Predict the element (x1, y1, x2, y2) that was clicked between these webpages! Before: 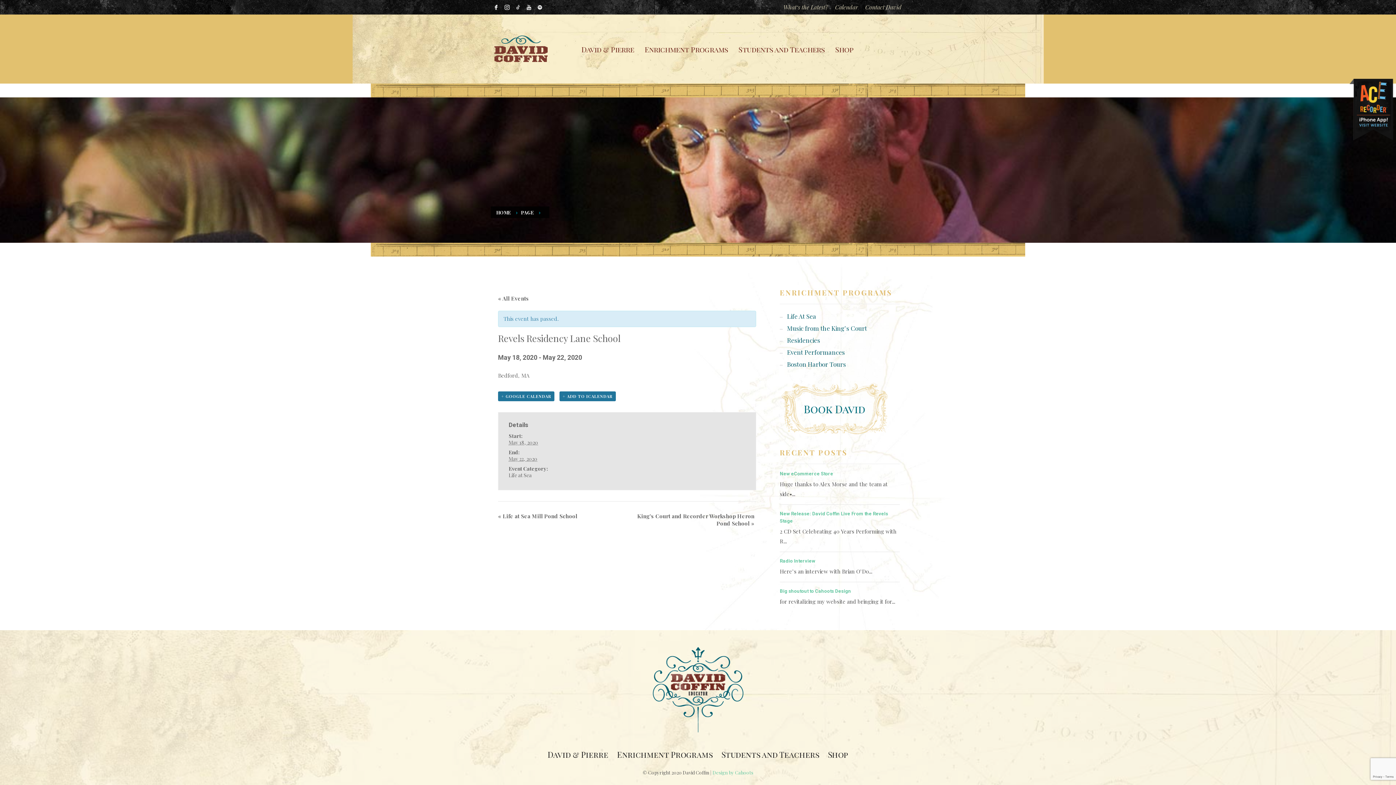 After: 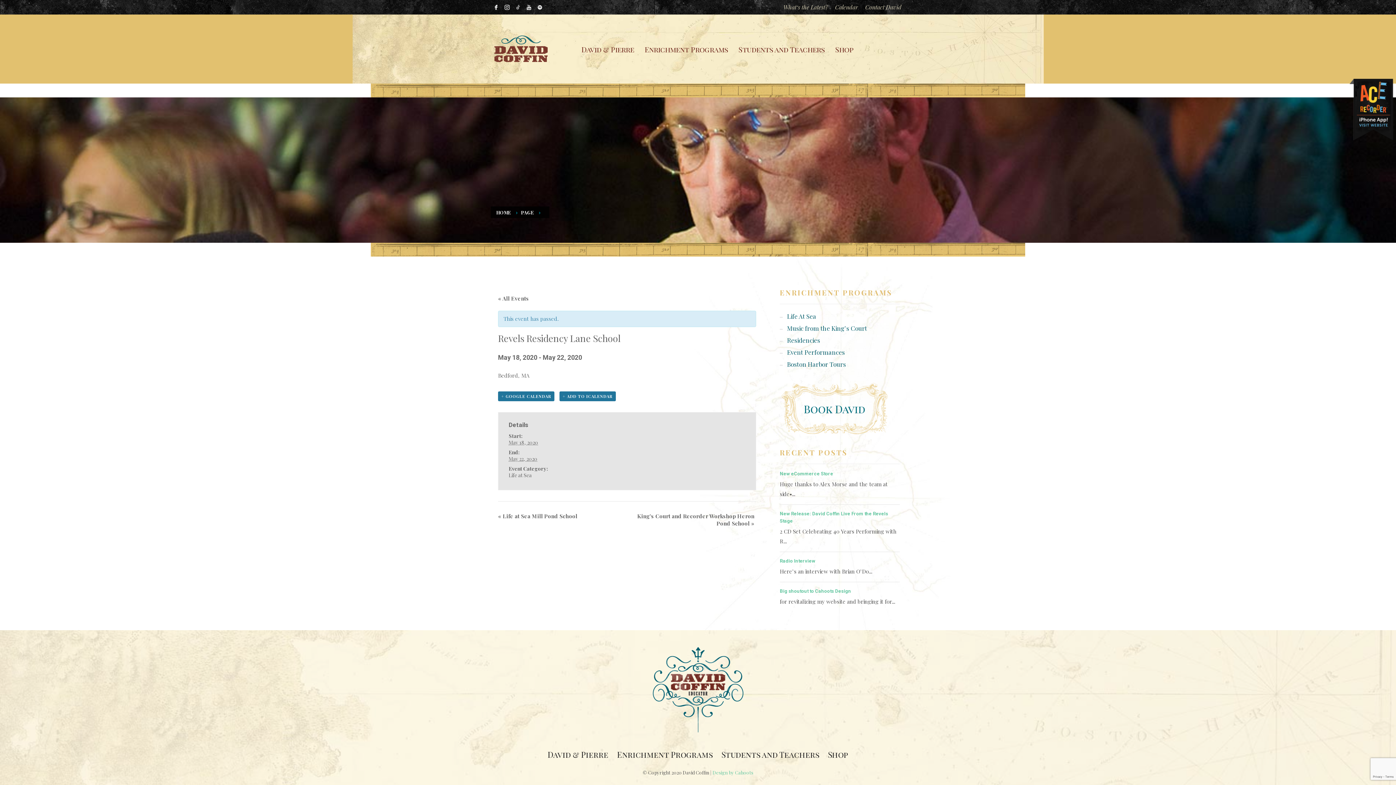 Action: bbox: (512, 1, 523, 12)